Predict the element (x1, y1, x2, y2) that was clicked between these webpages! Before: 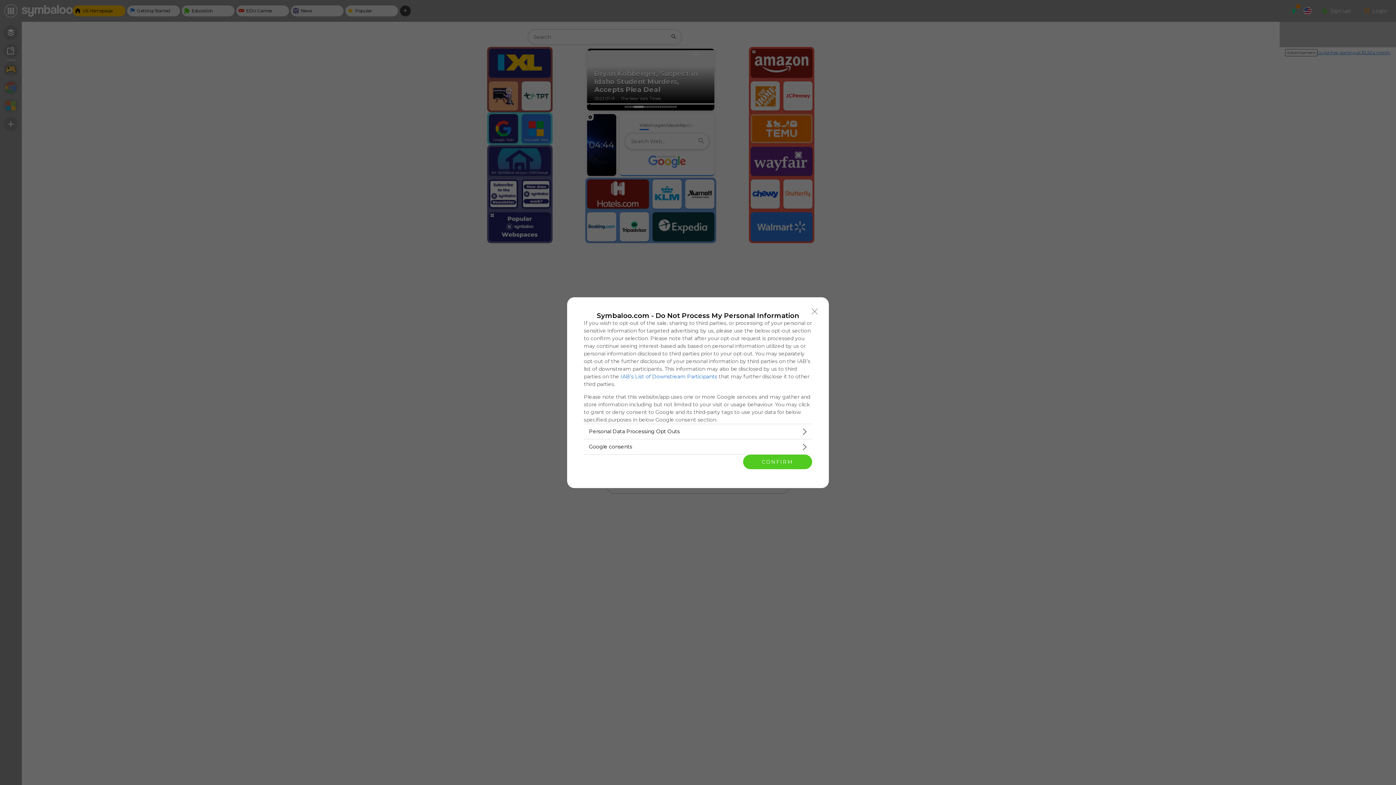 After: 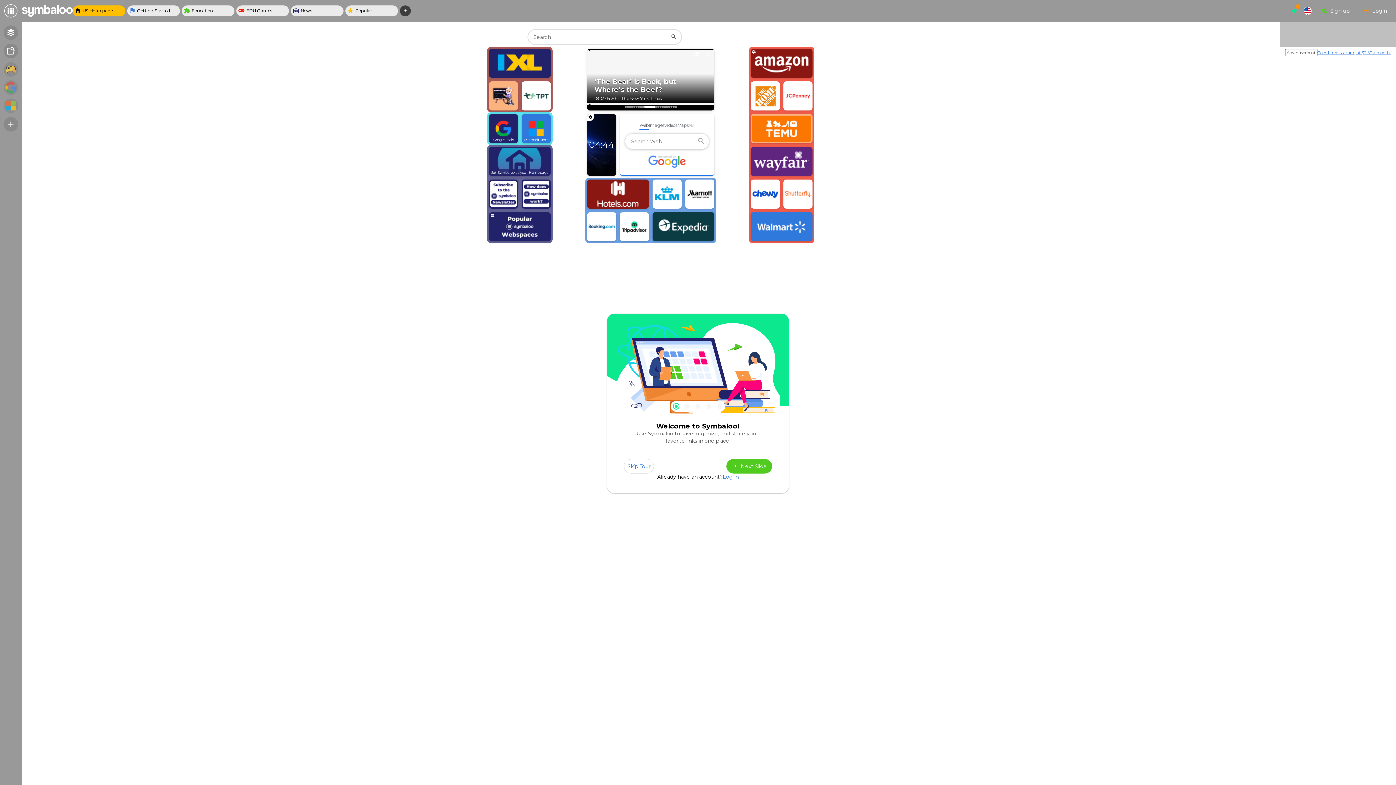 Action: bbox: (743, 454, 812, 469) label: CONFIRM